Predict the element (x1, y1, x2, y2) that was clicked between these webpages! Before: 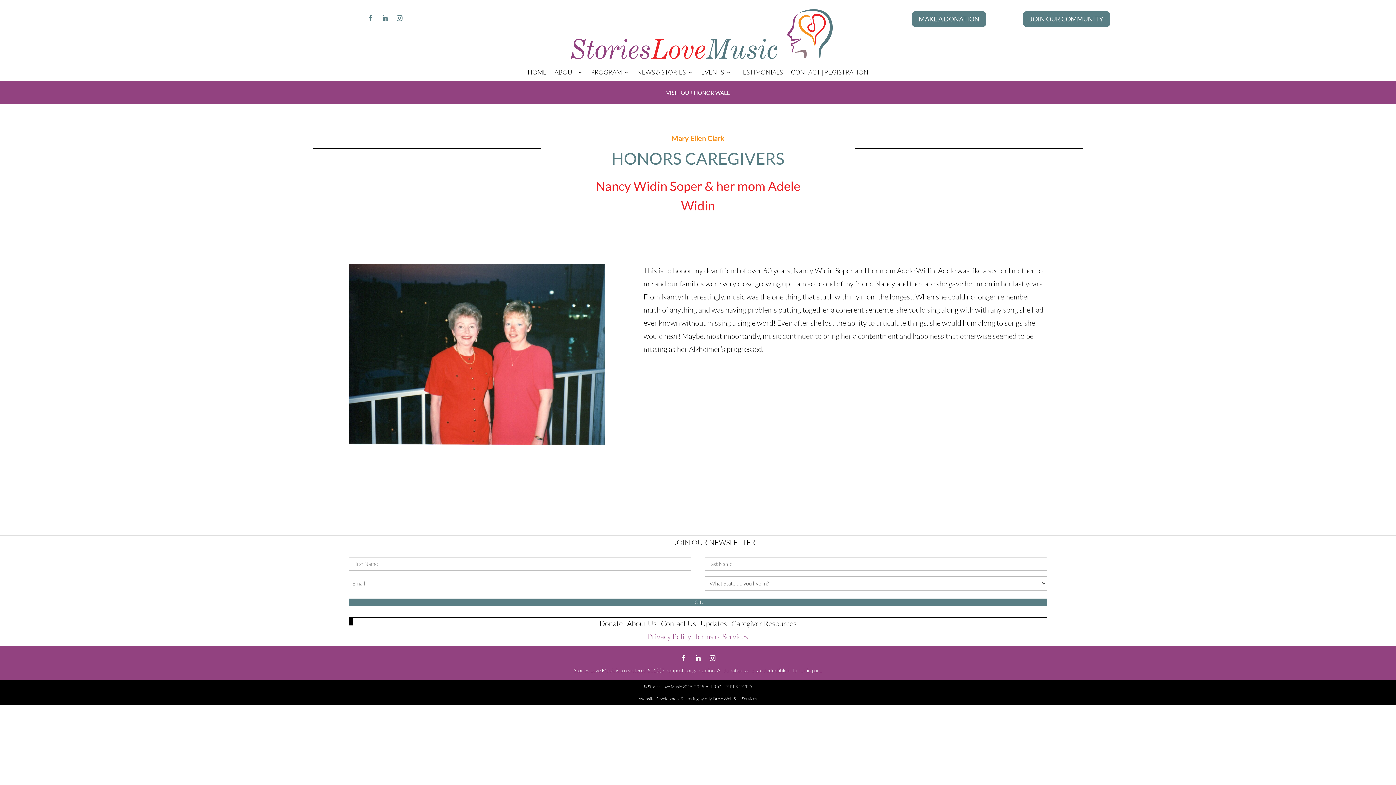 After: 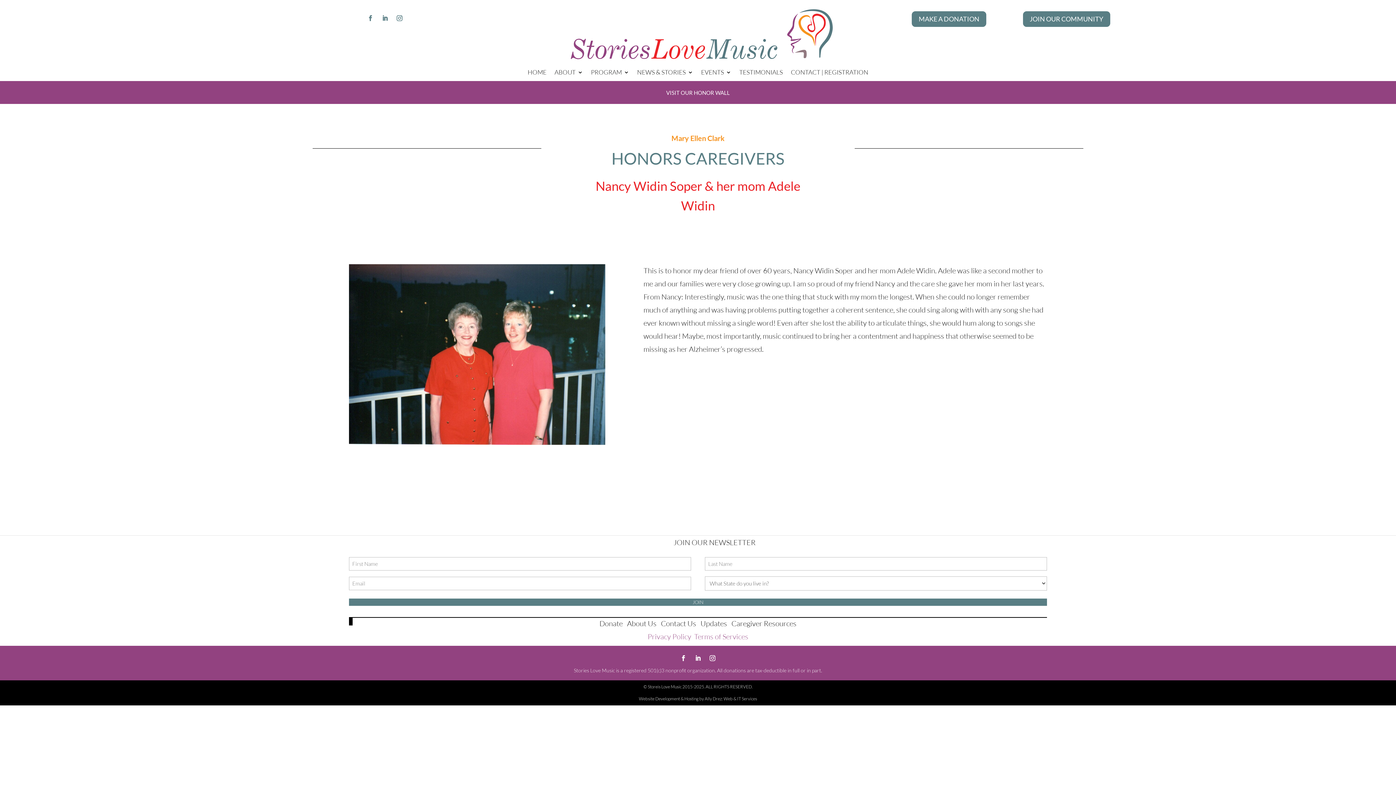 Action: bbox: (364, 12, 376, 24)